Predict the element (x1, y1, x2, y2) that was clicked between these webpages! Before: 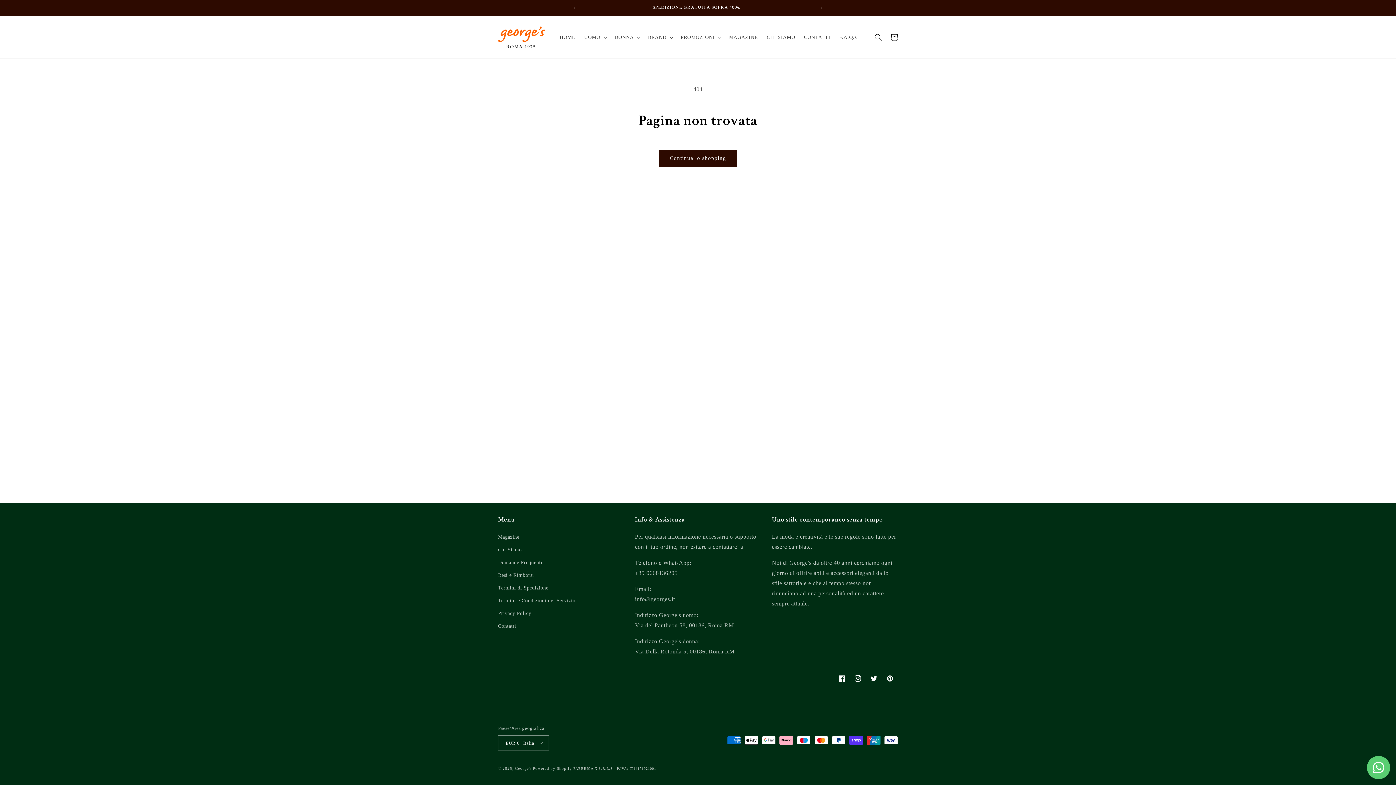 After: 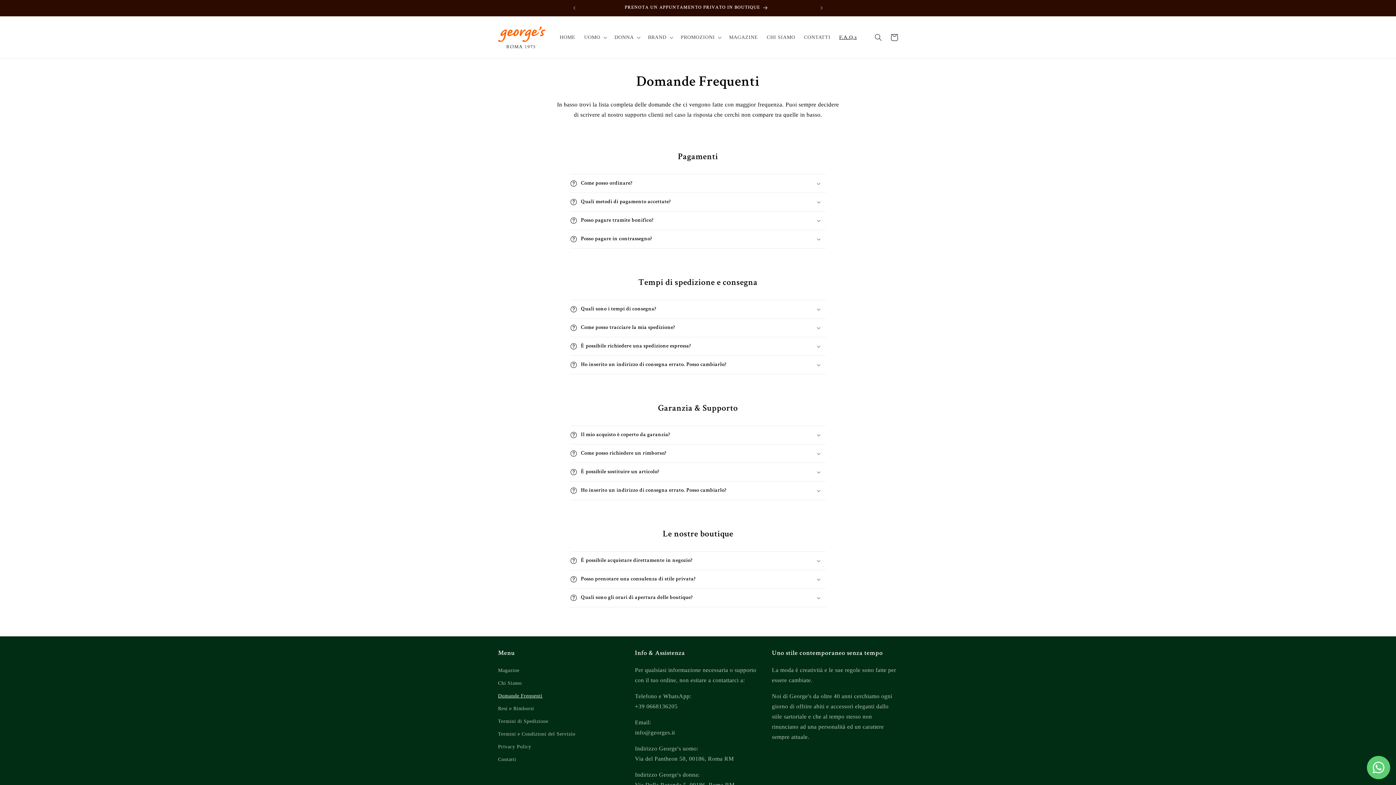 Action: bbox: (498, 556, 542, 569) label: Domande Frequenti